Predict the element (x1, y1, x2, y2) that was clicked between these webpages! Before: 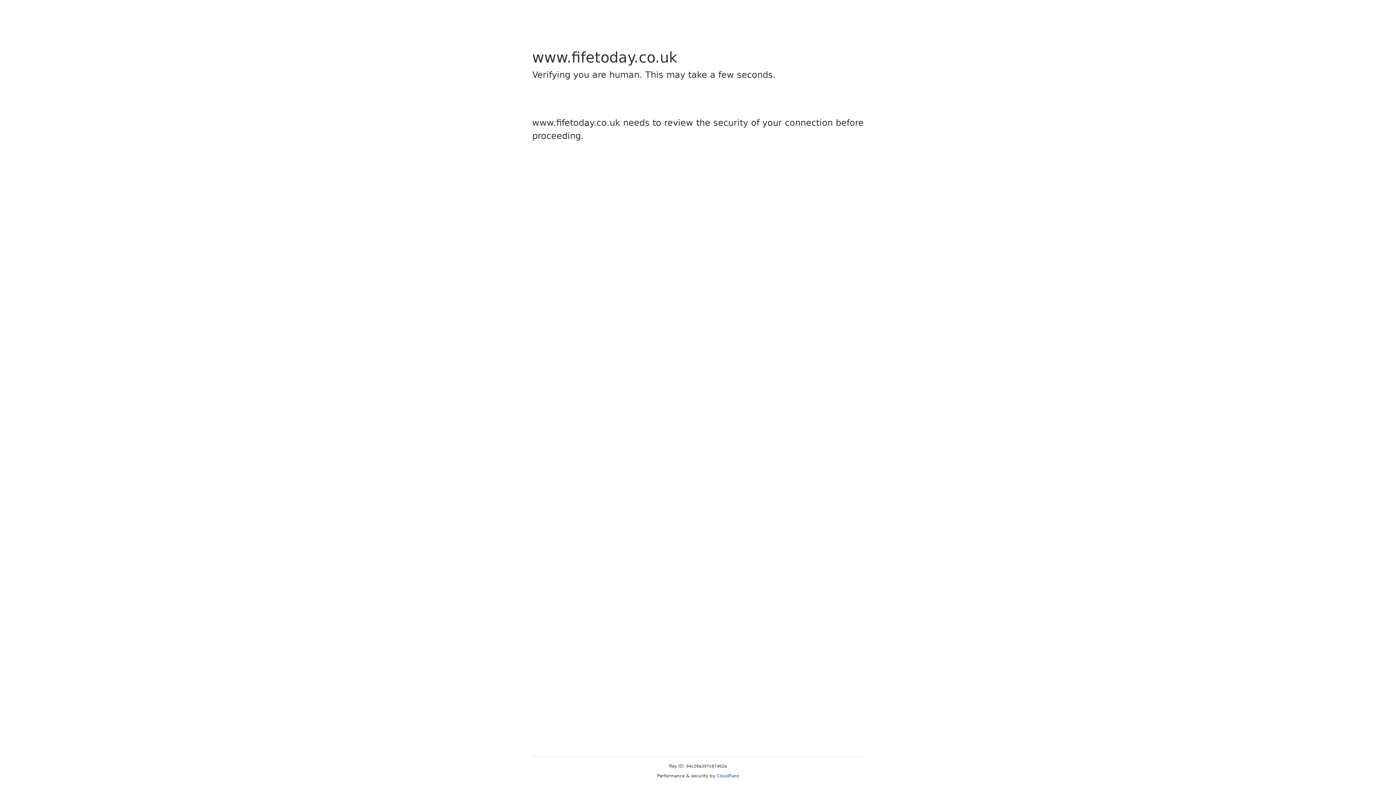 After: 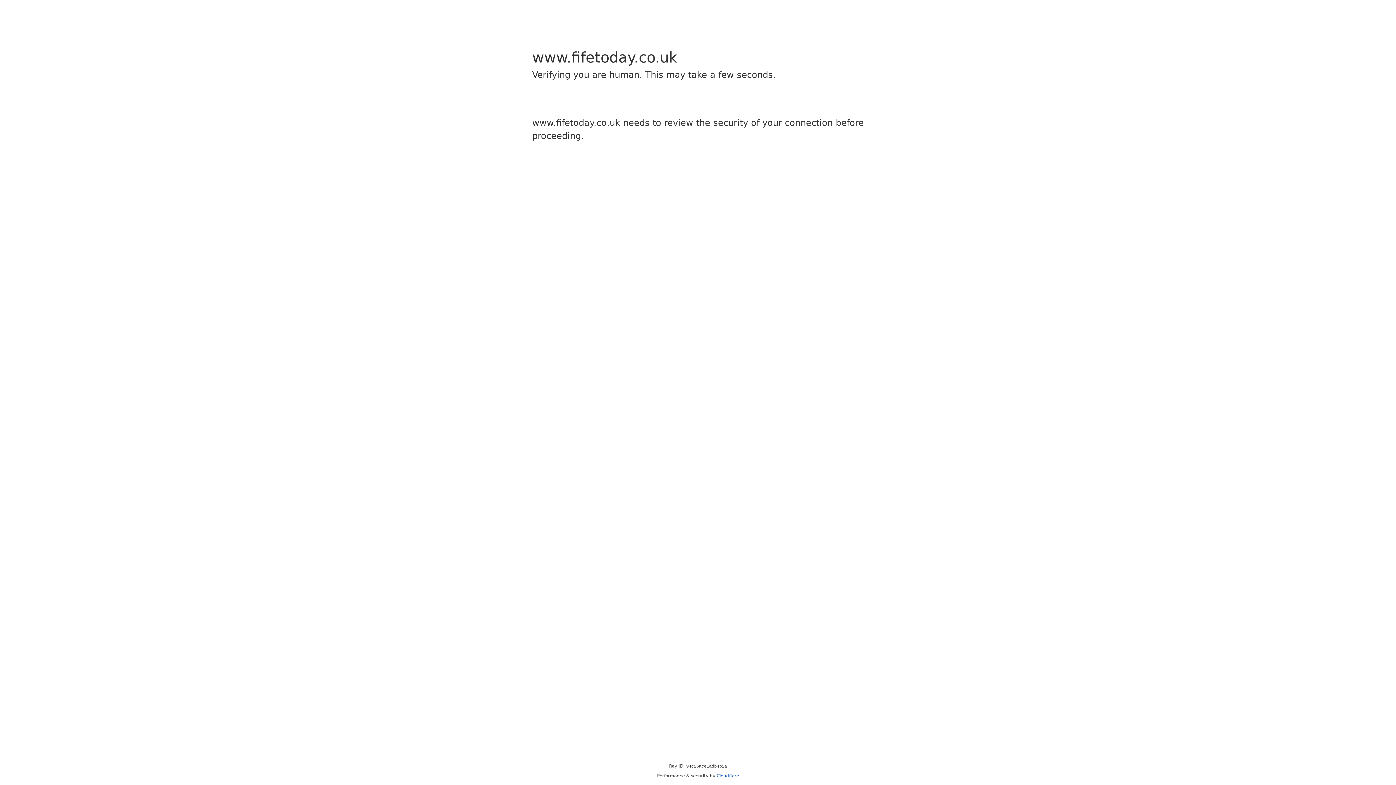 Action: label: Cloudflare bbox: (716, 773, 739, 778)